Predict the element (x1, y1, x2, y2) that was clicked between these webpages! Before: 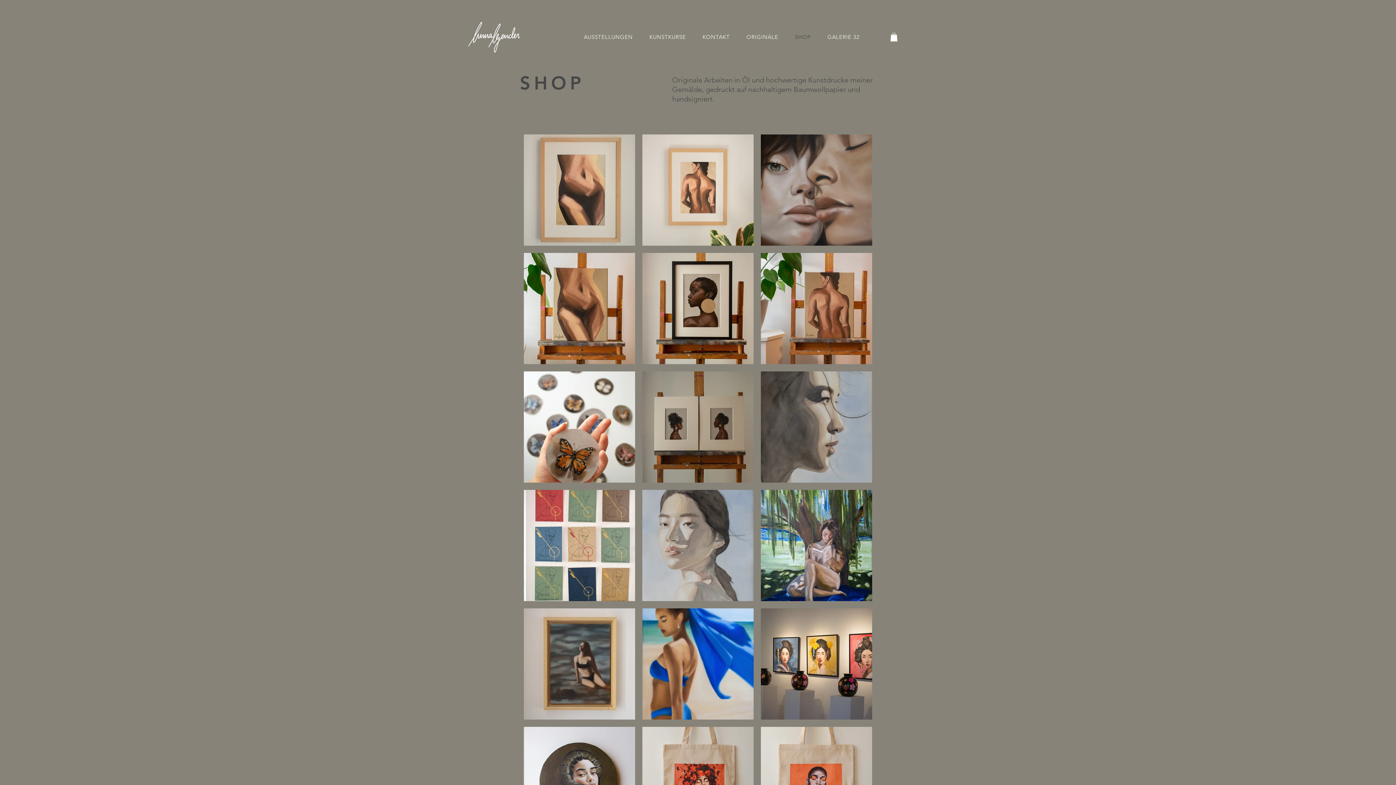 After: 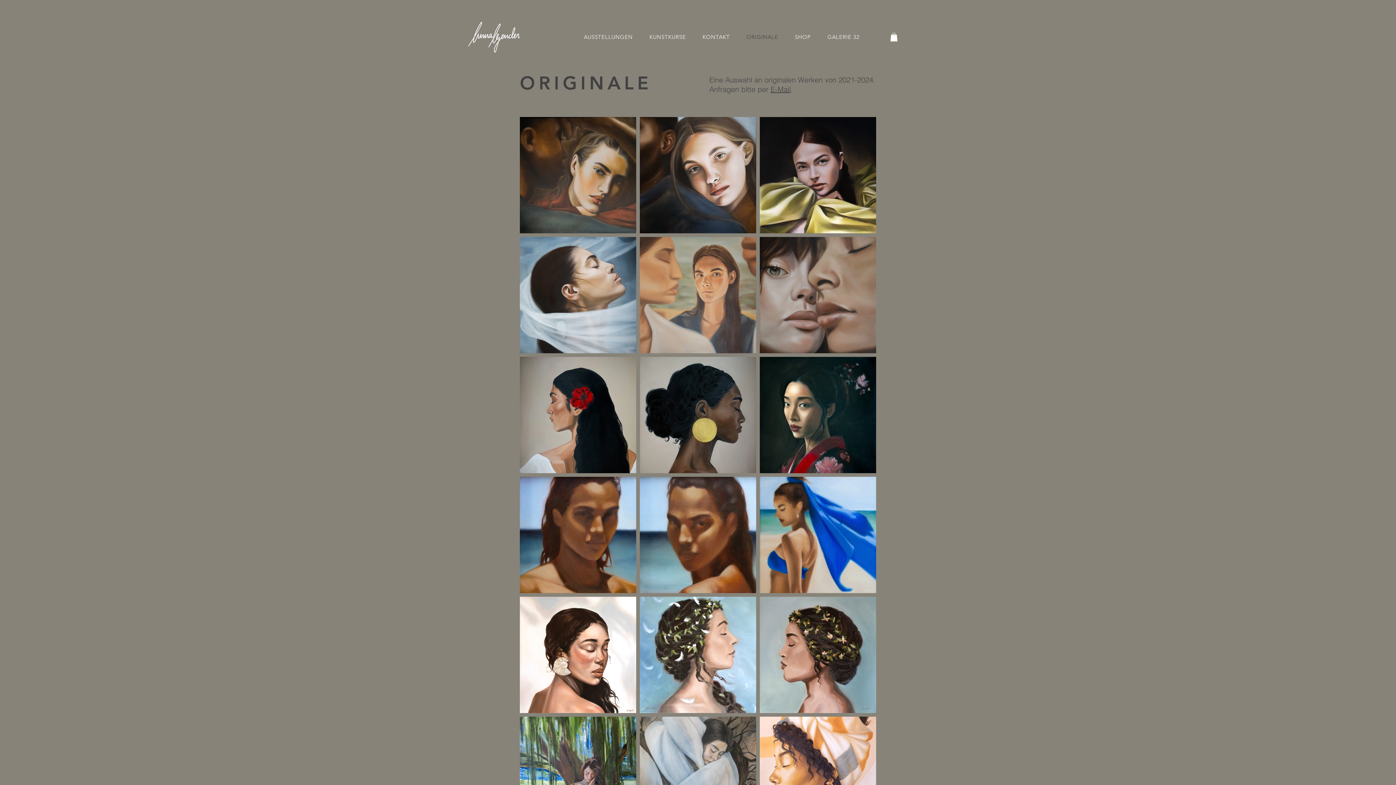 Action: bbox: (746, 32, 795, 41) label: ORIGINALE